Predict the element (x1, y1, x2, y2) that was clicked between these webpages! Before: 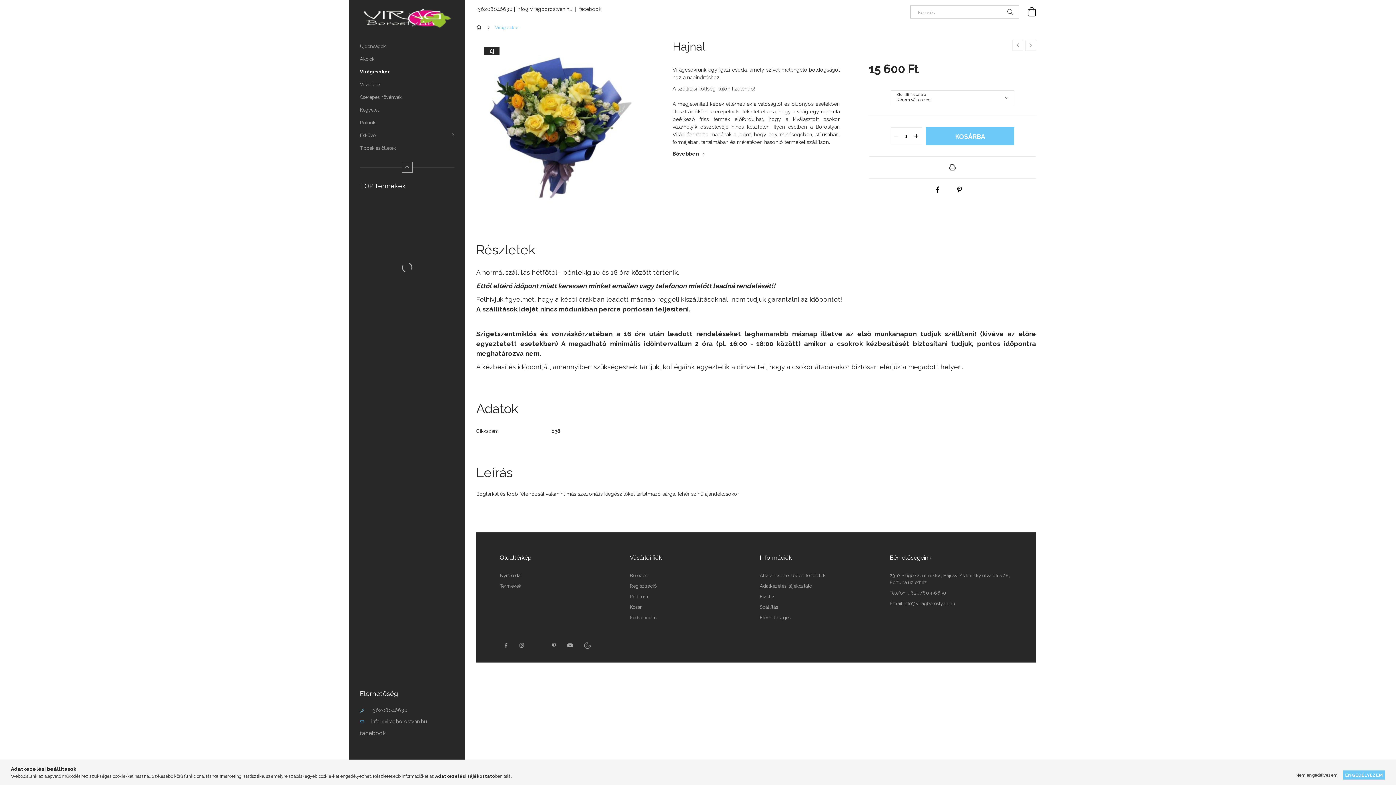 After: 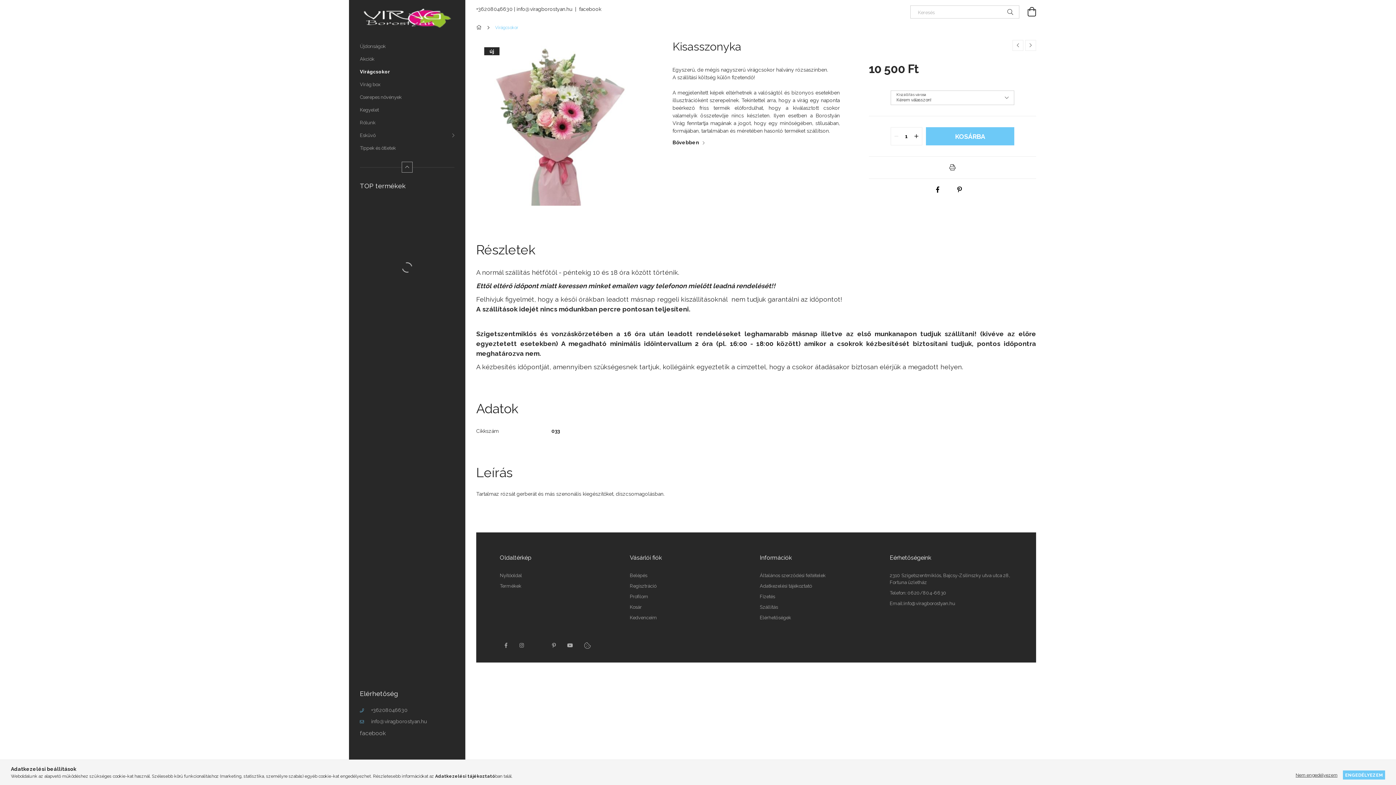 Action: label: Következő termék bbox: (1025, 40, 1036, 50)